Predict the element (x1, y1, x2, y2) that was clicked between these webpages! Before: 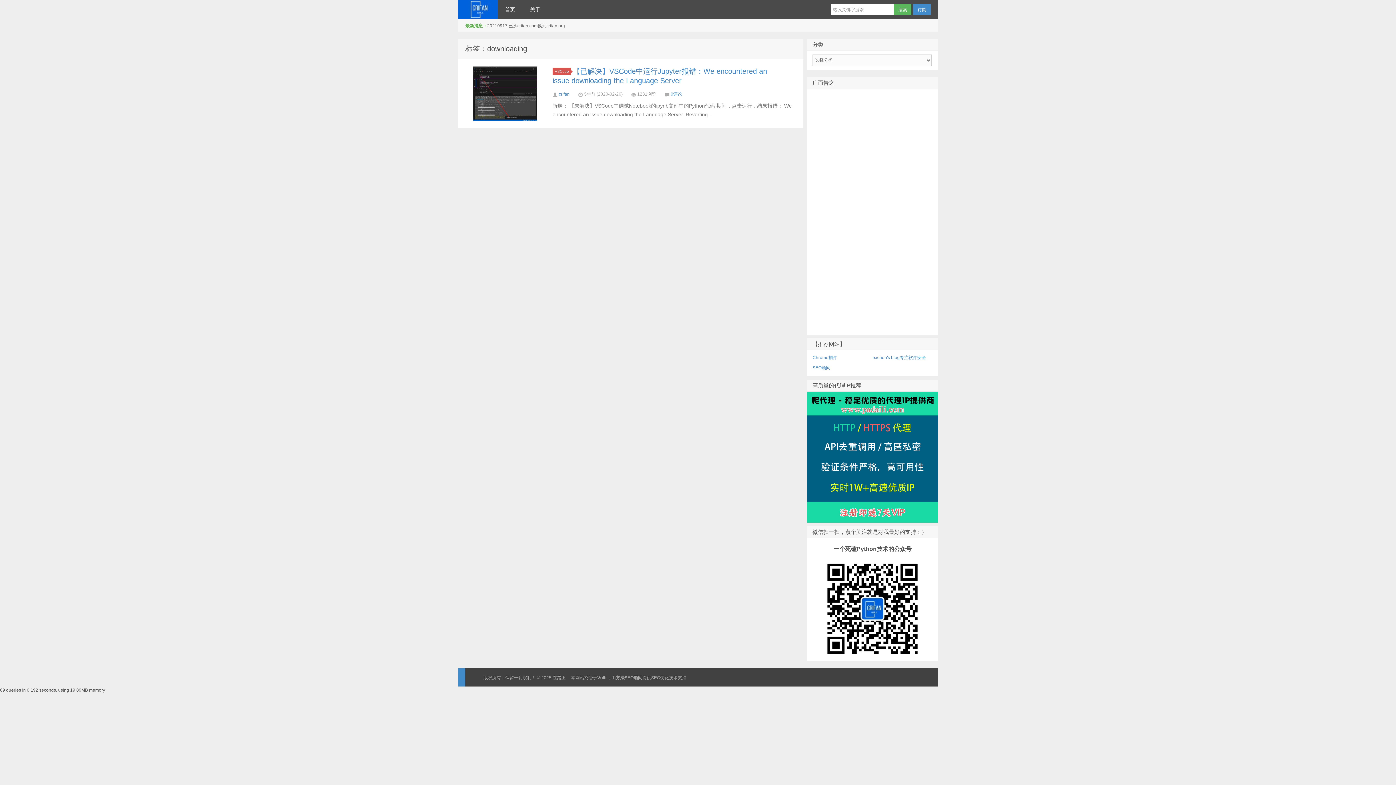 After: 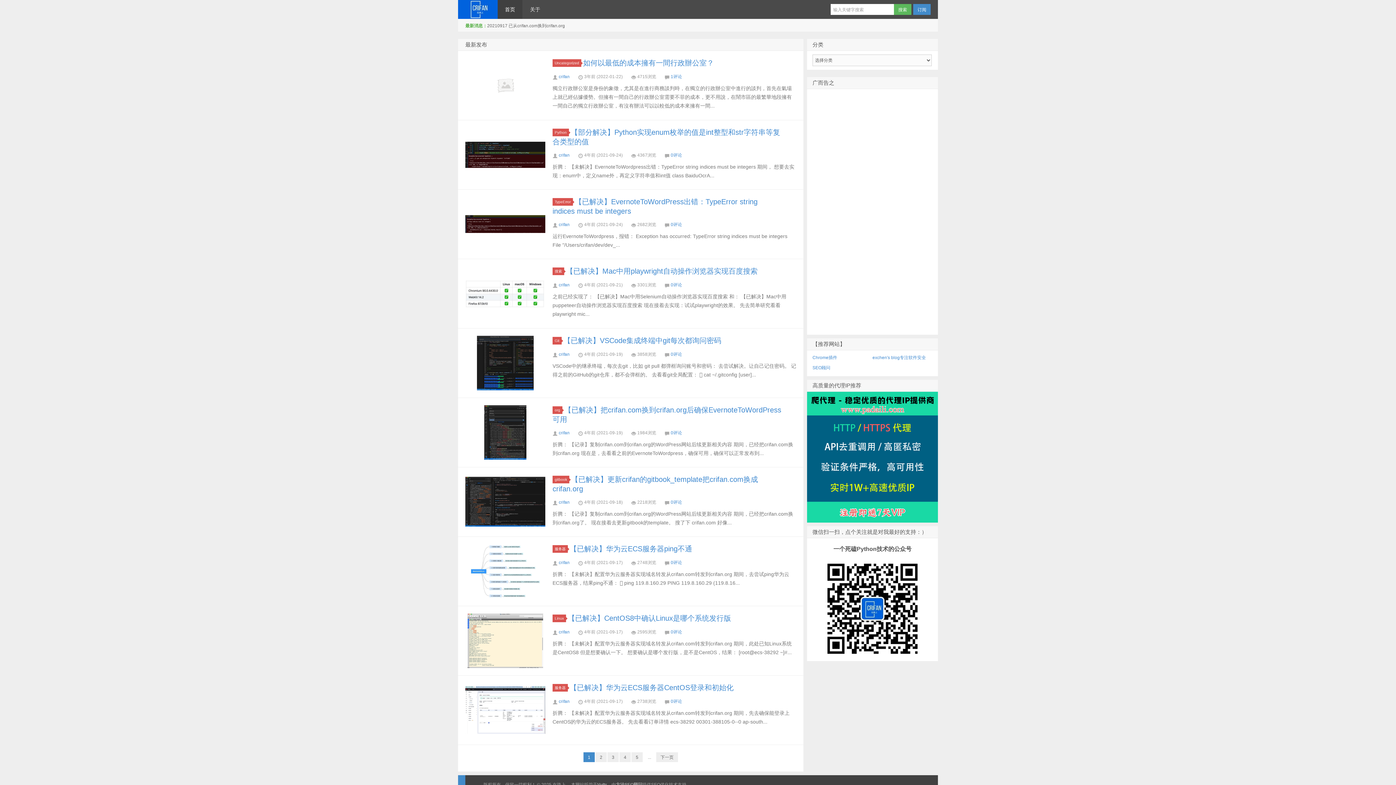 Action: bbox: (458, 0, 497, 18) label: 在路上